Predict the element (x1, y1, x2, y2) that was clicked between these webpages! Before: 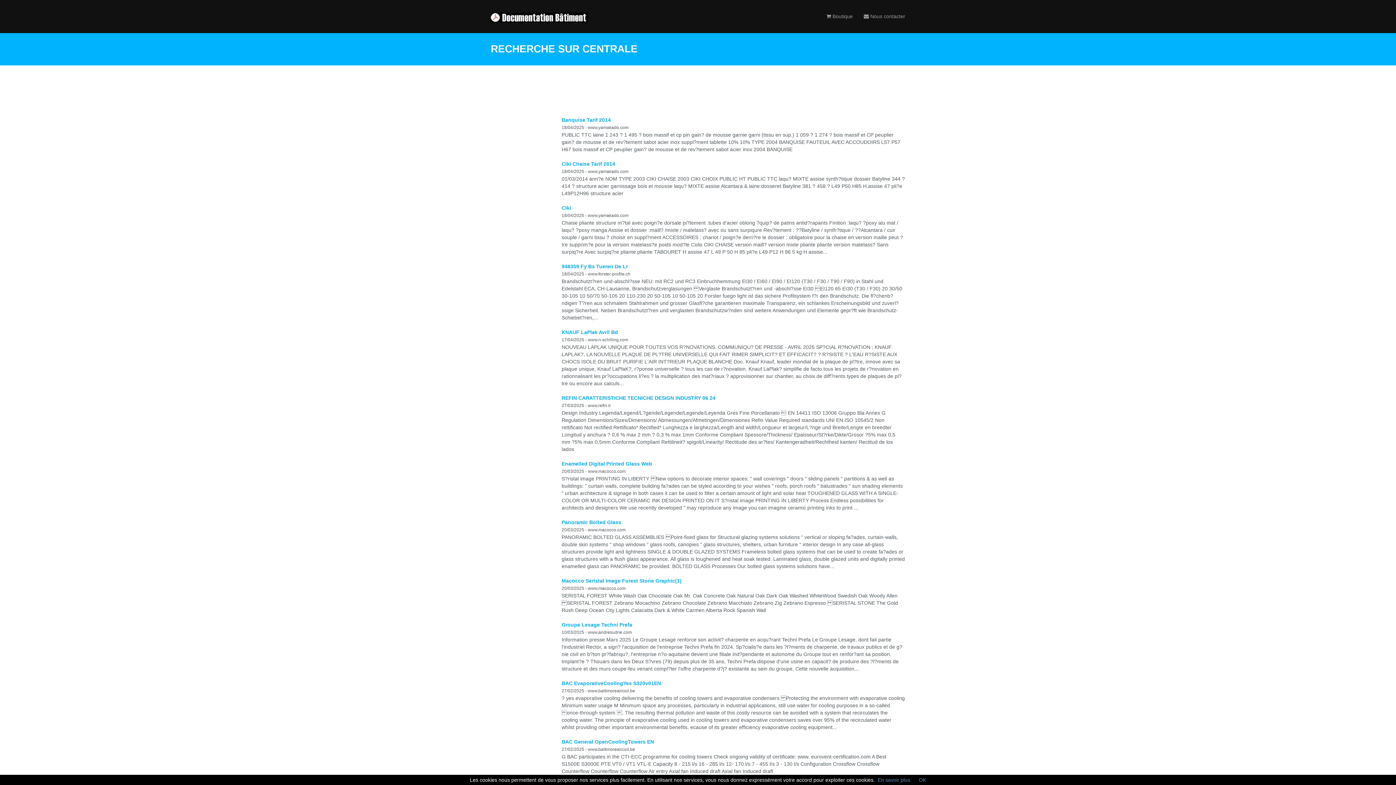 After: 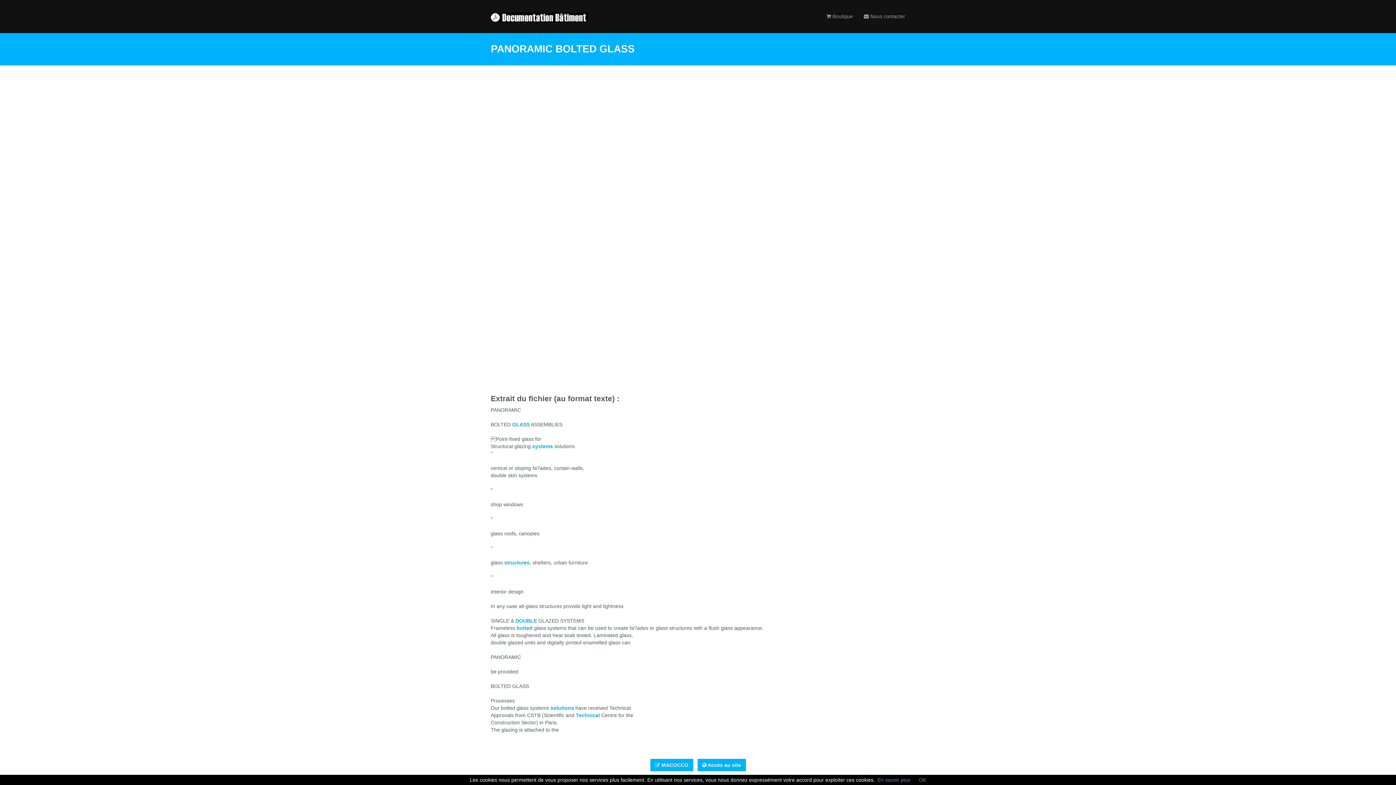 Action: bbox: (490, 518, 550, 519)